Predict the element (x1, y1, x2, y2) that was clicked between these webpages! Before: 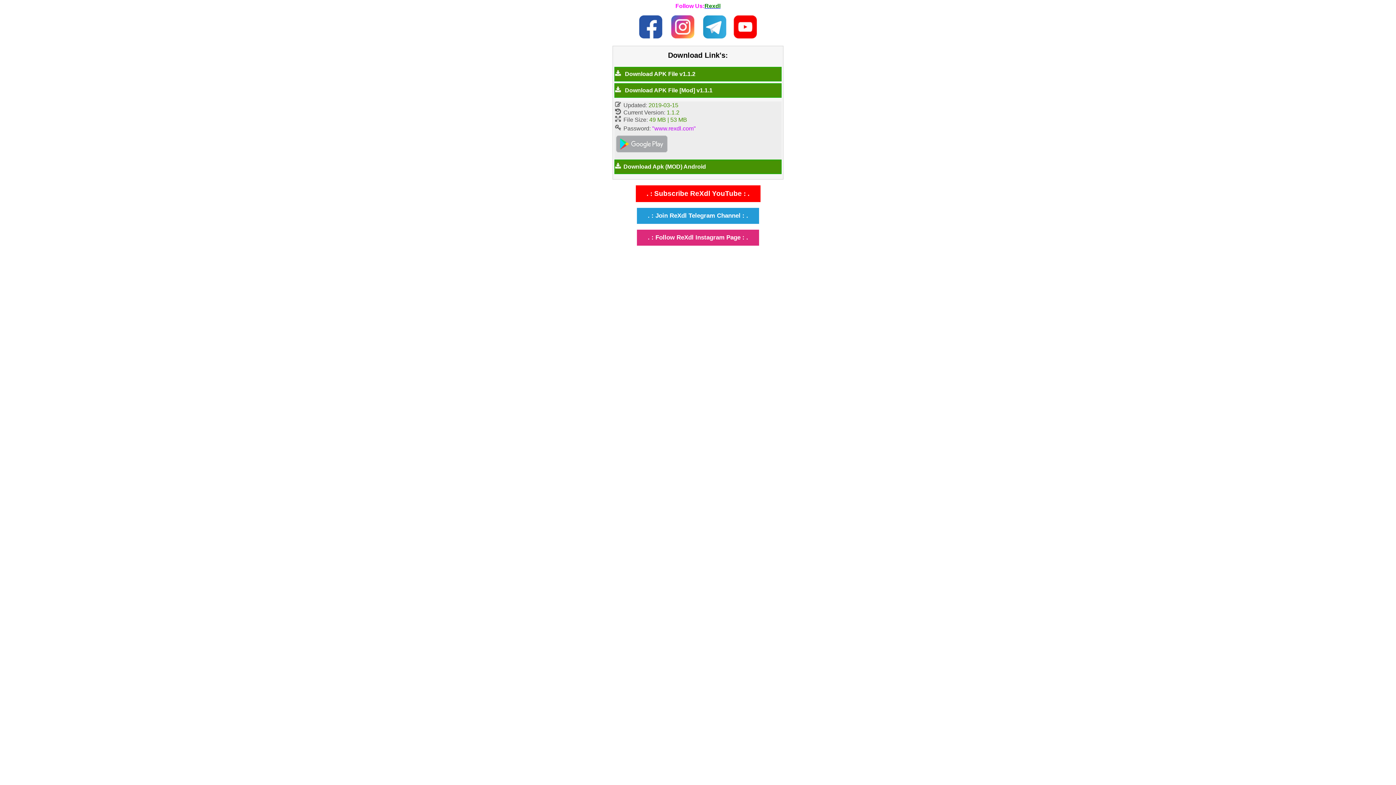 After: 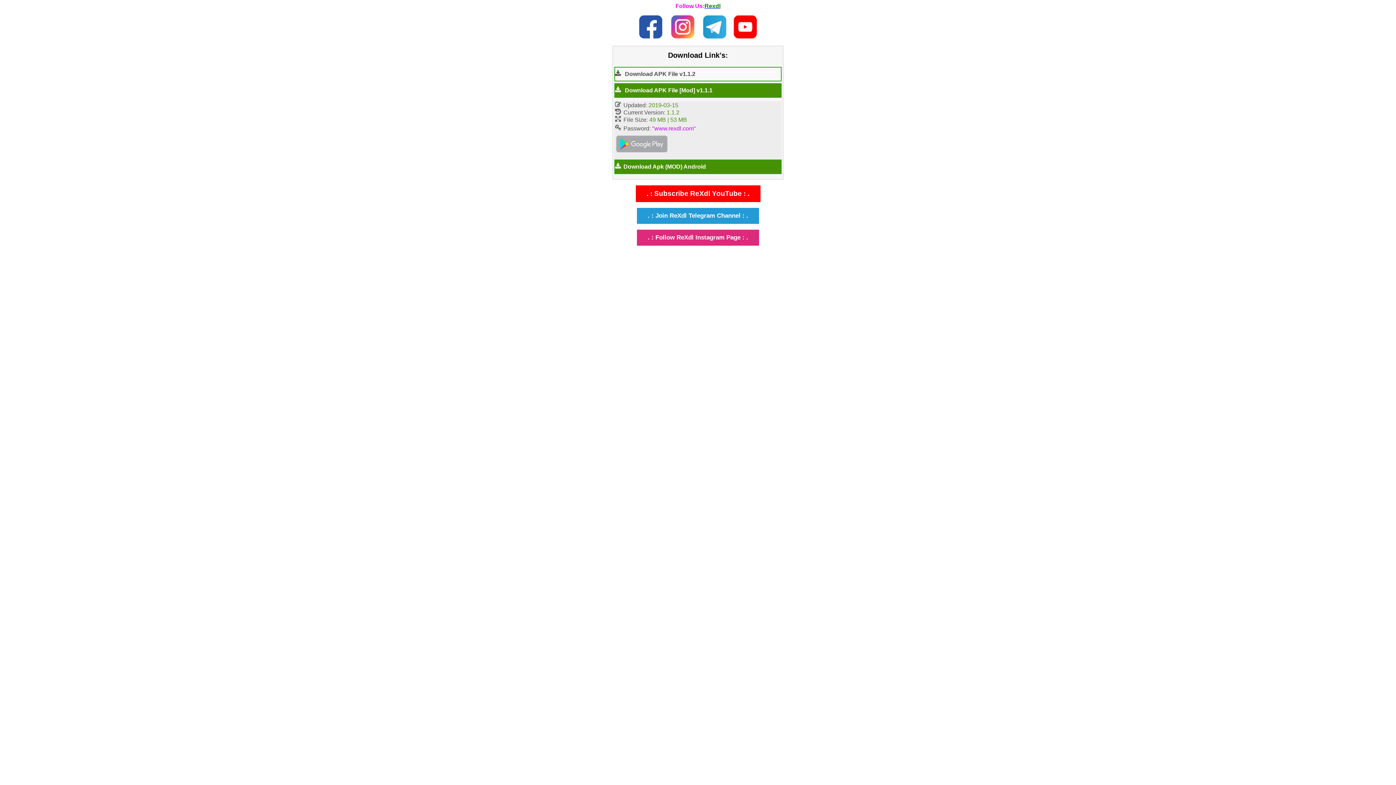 Action: bbox: (614, 66, 781, 81) label:  Download APK File v1.1.2